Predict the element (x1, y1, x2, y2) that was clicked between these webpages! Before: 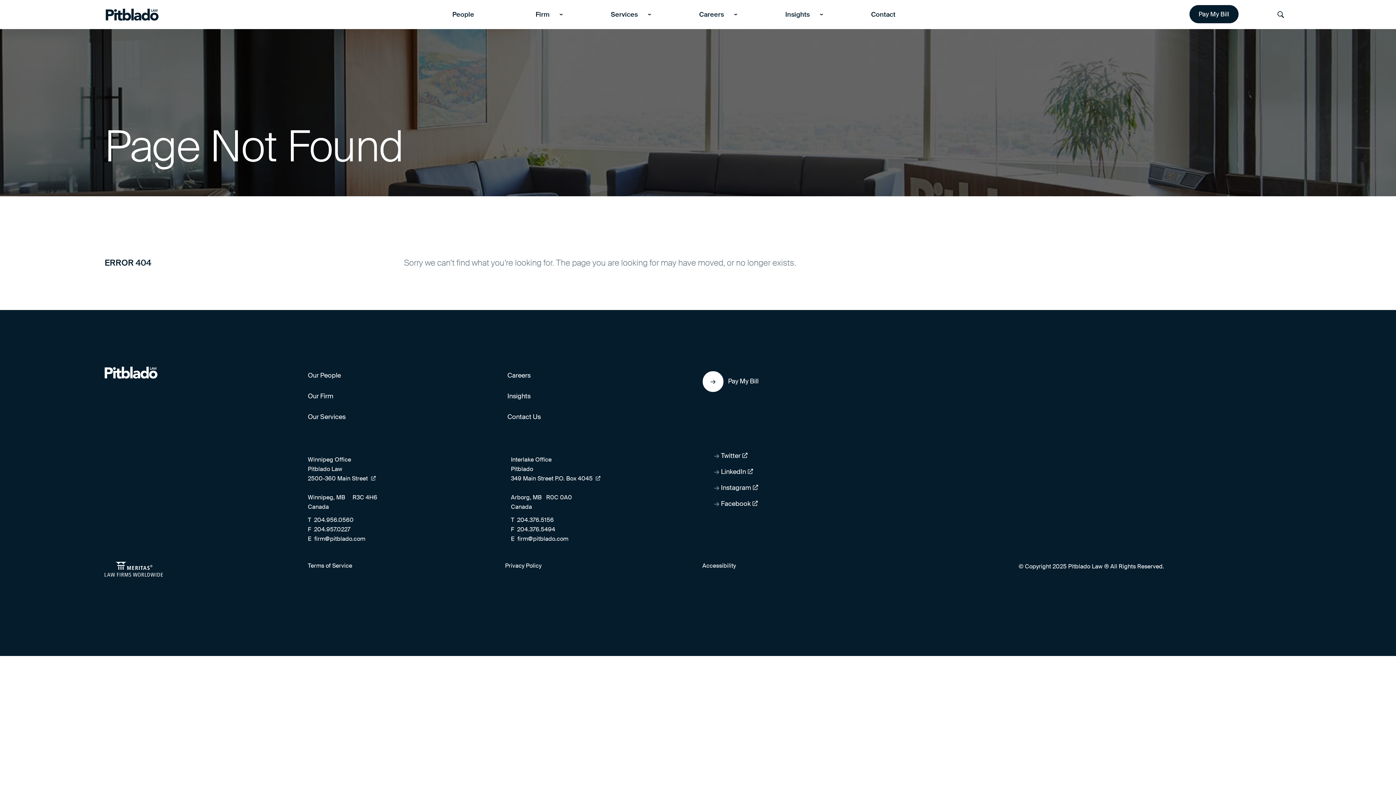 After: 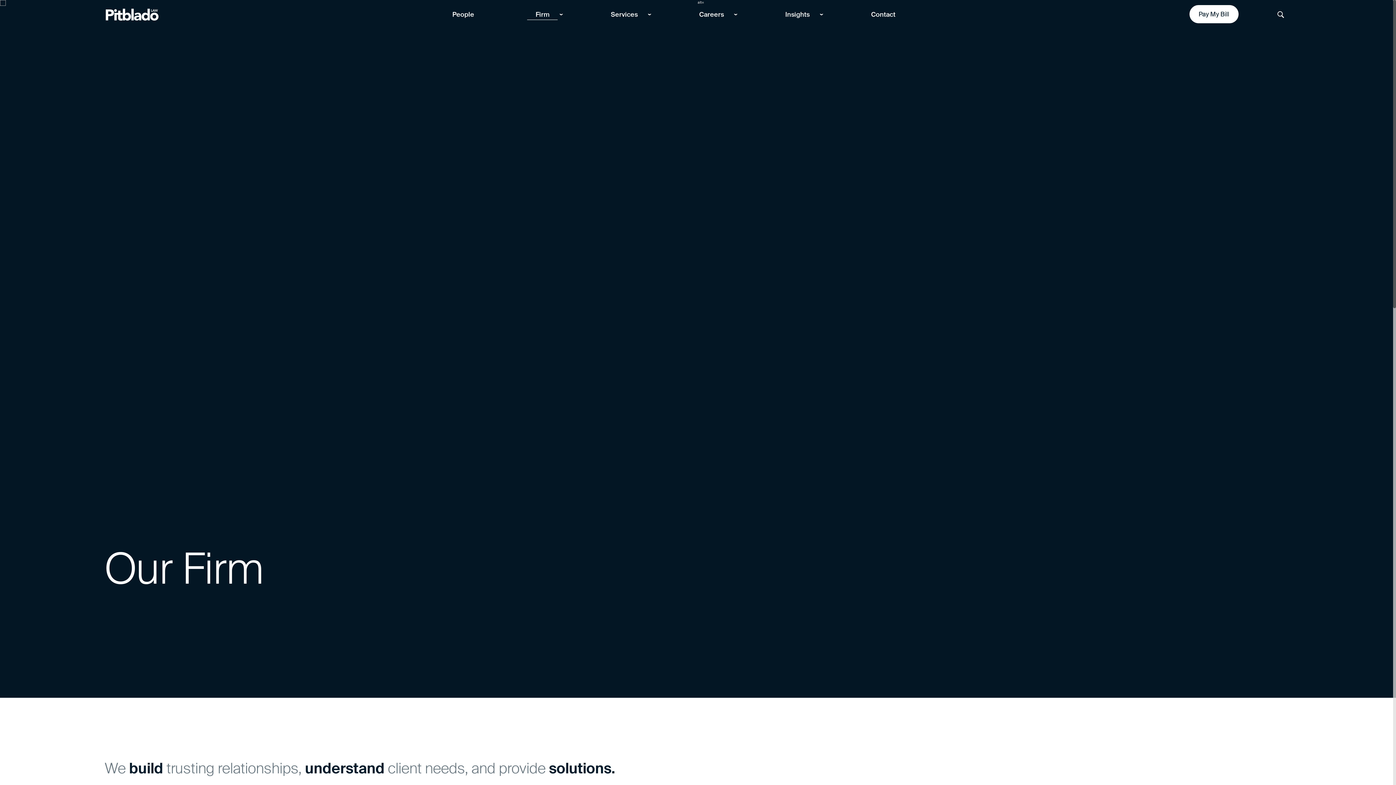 Action: bbox: (505, 0, 580, 29) label: Firm